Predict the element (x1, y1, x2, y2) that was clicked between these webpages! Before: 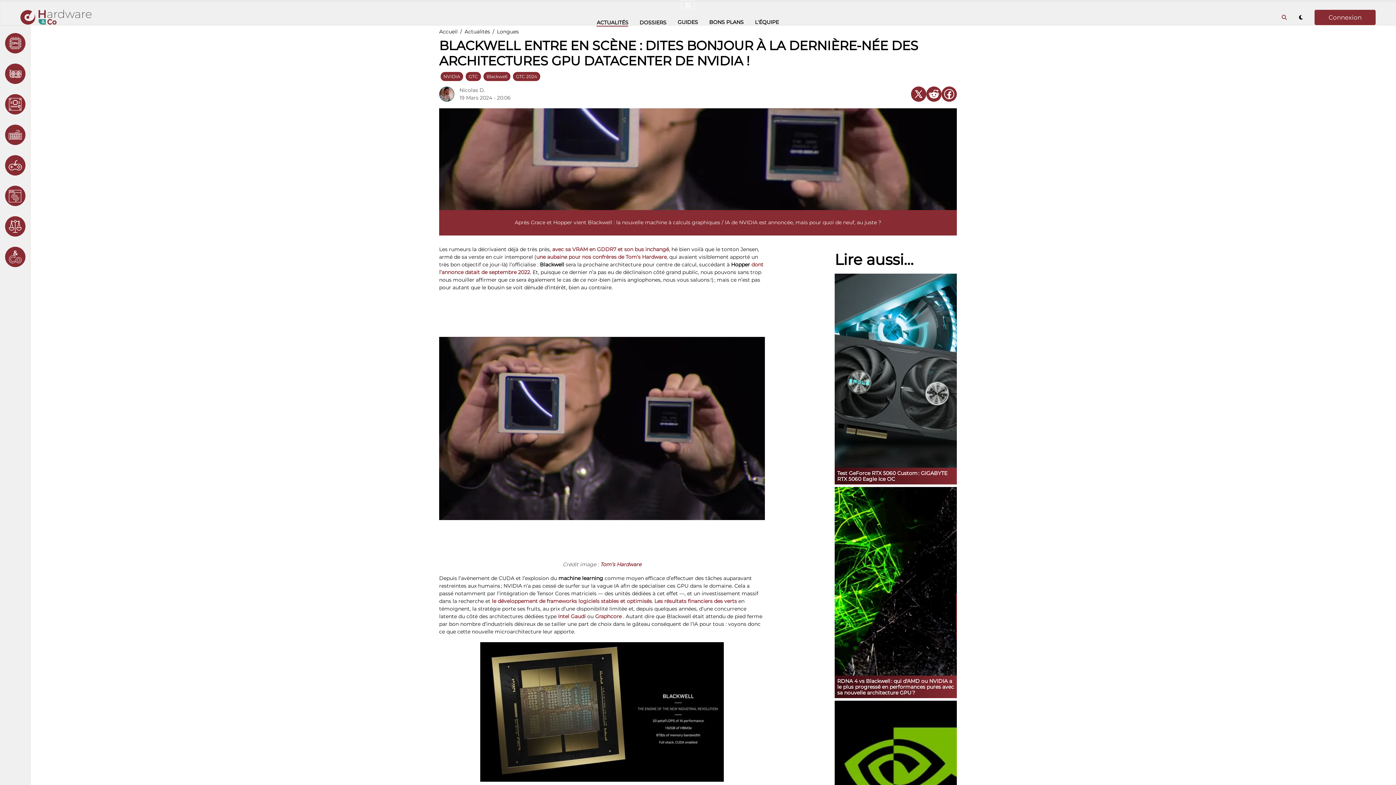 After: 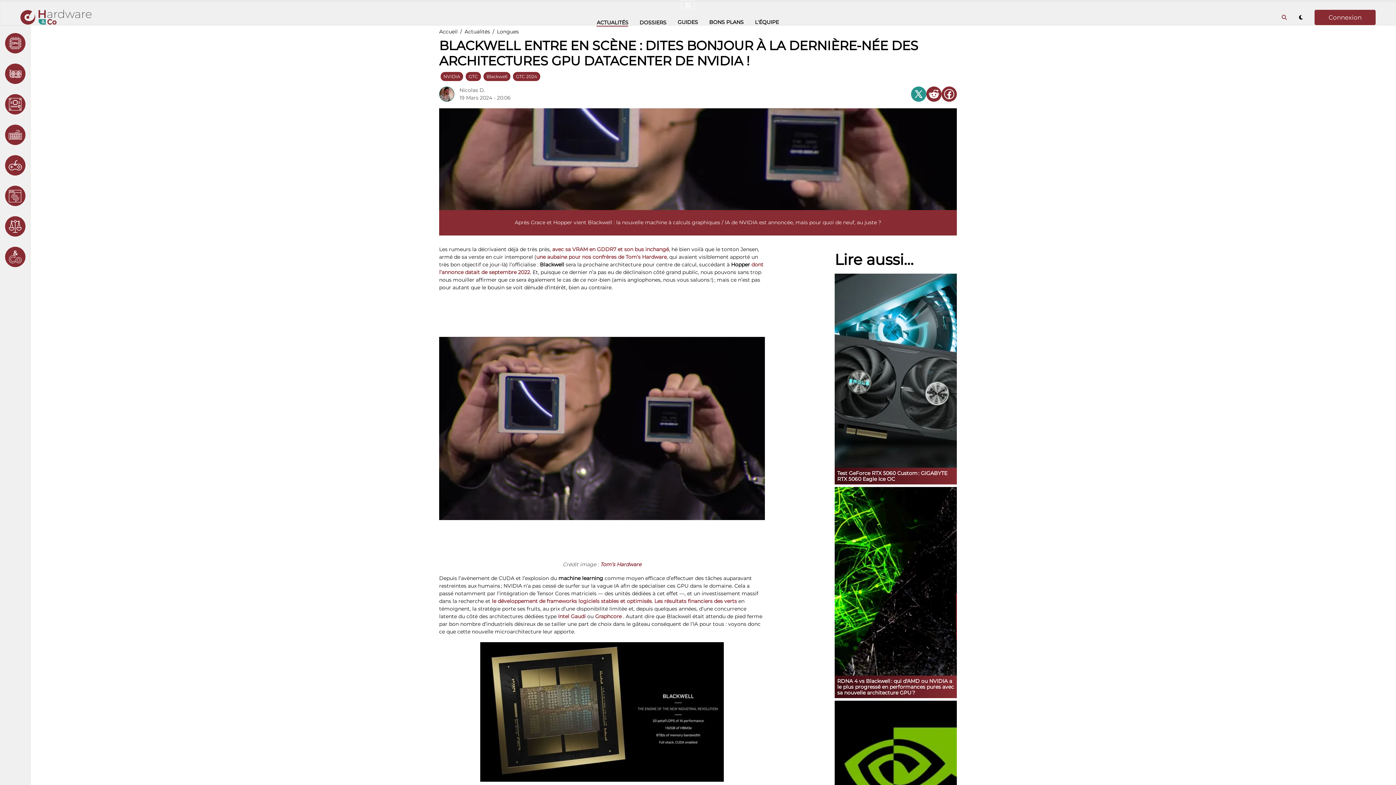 Action: bbox: (911, 86, 926, 101)